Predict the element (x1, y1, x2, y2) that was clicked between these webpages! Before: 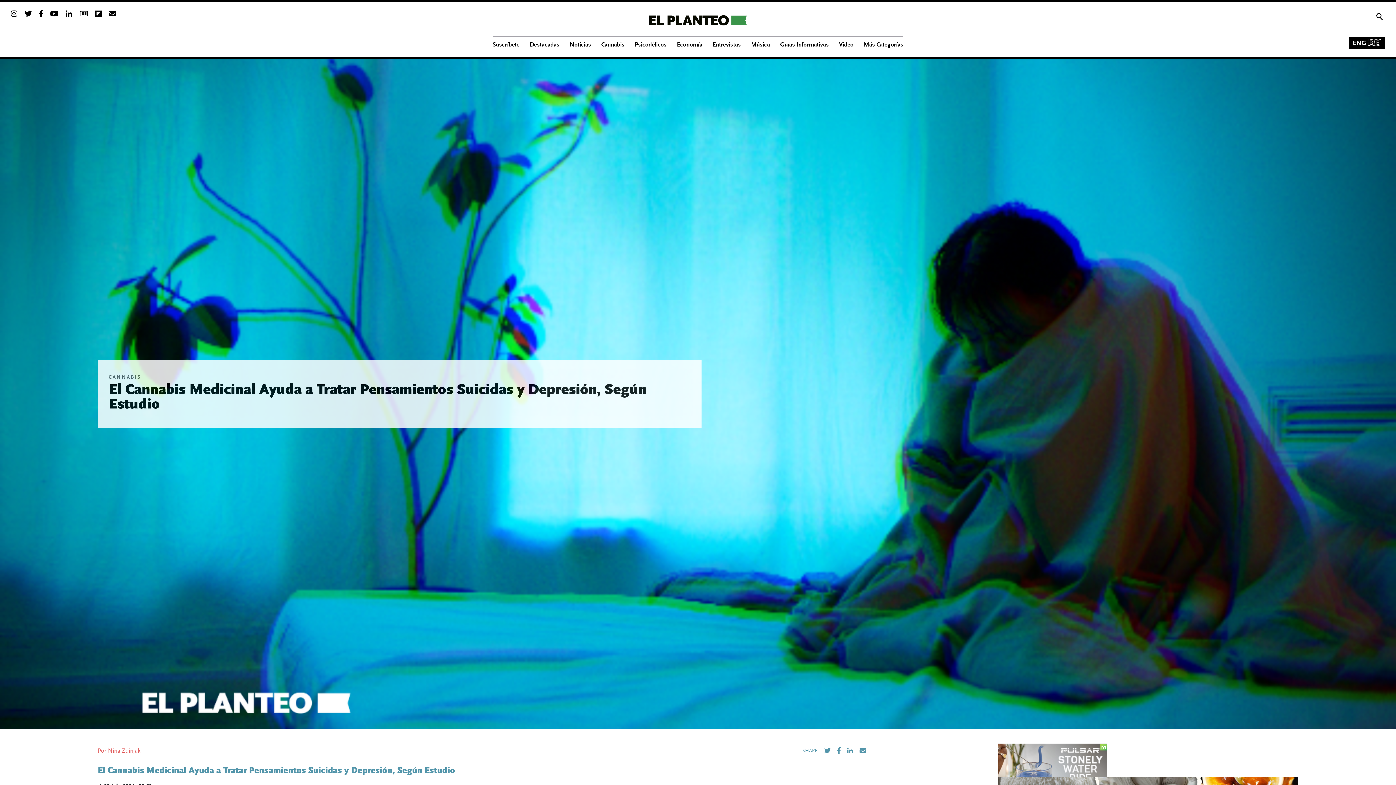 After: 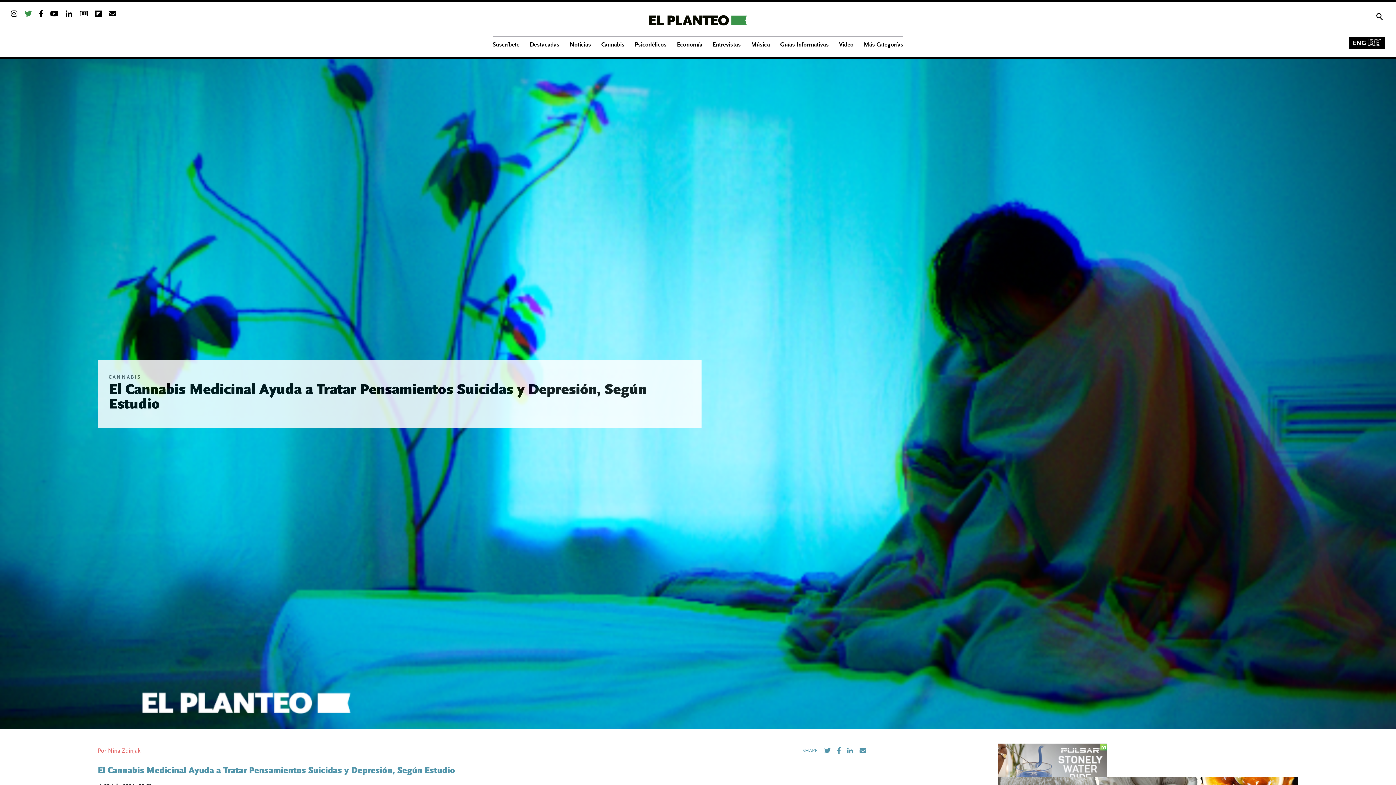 Action: bbox: (24, 10, 32, 18)